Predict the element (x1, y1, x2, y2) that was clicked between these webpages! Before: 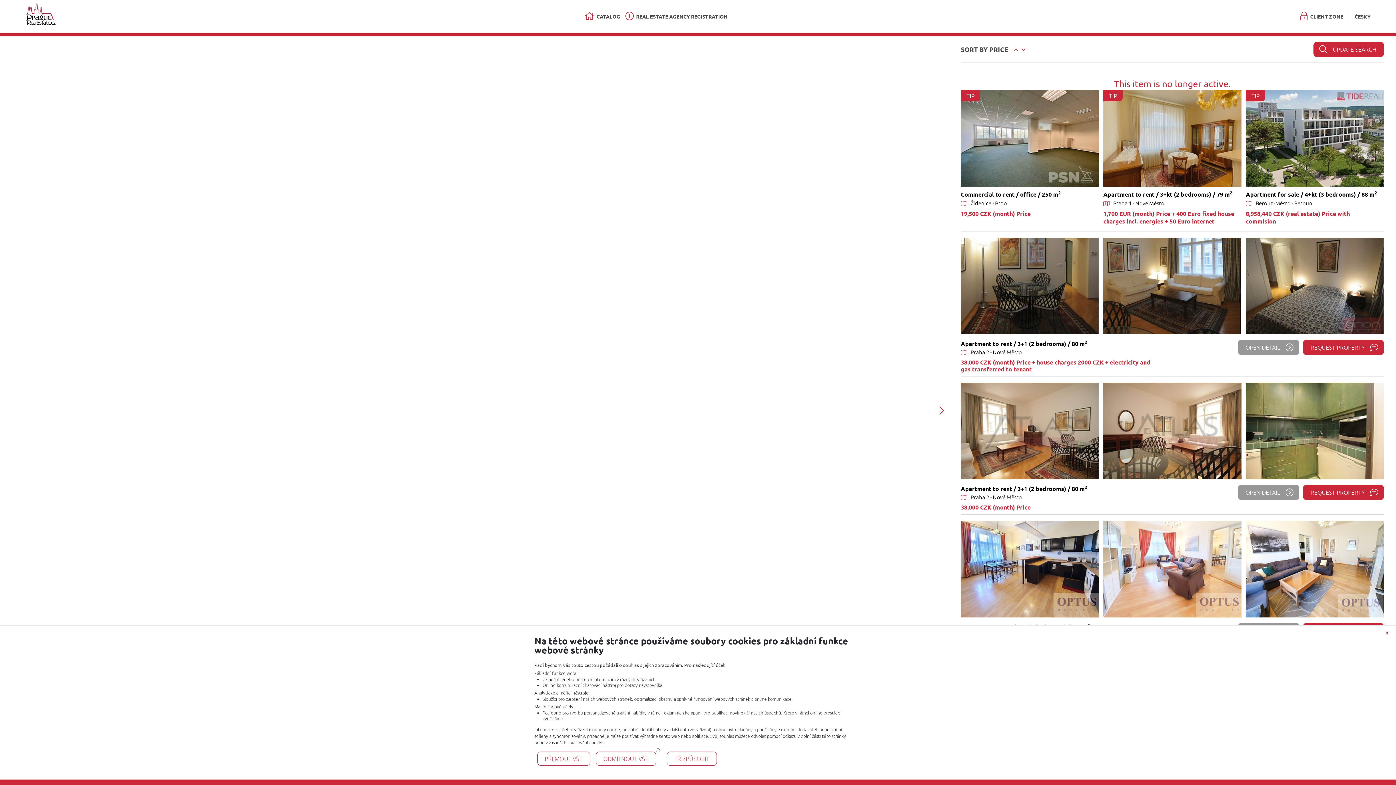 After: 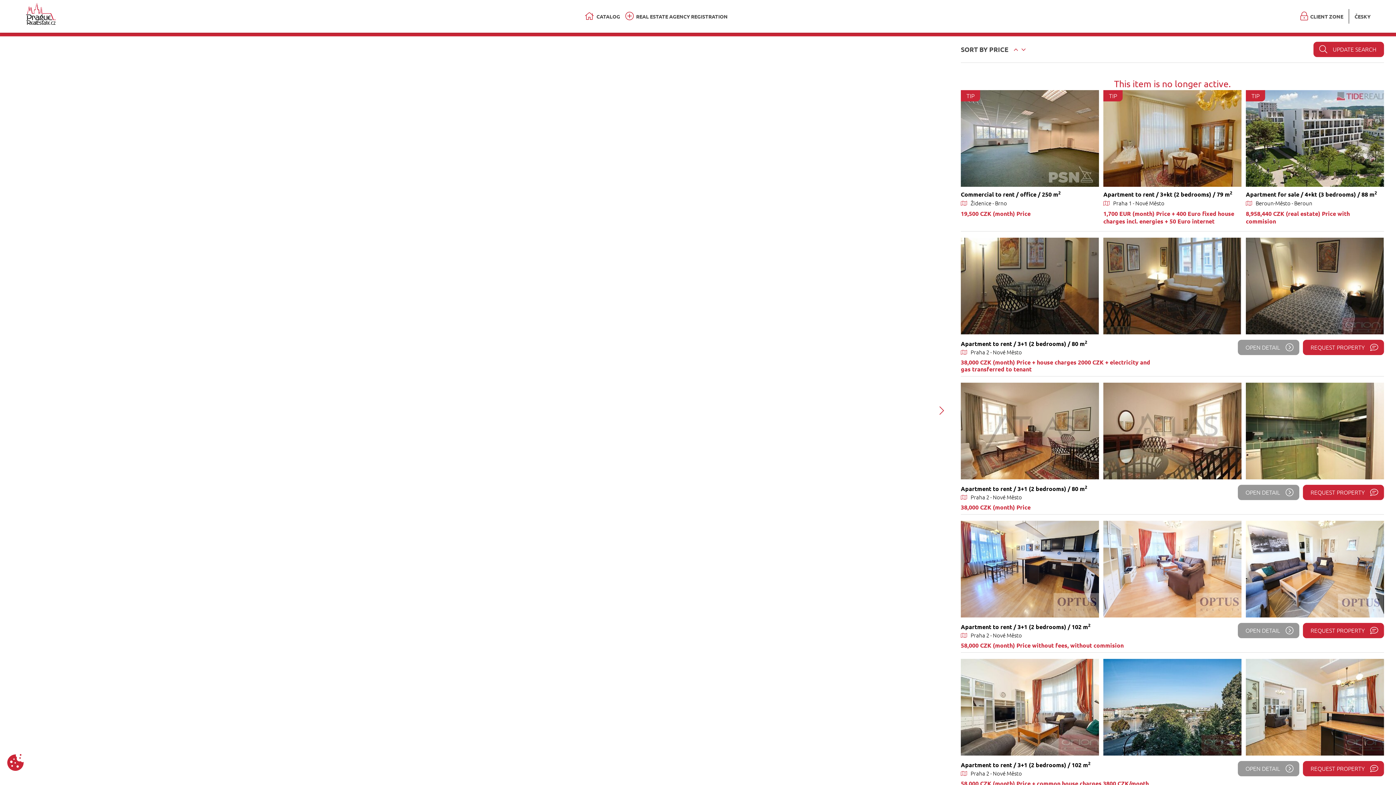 Action: label: ODMÍTNOUT VŠE bbox: (595, 751, 656, 766)